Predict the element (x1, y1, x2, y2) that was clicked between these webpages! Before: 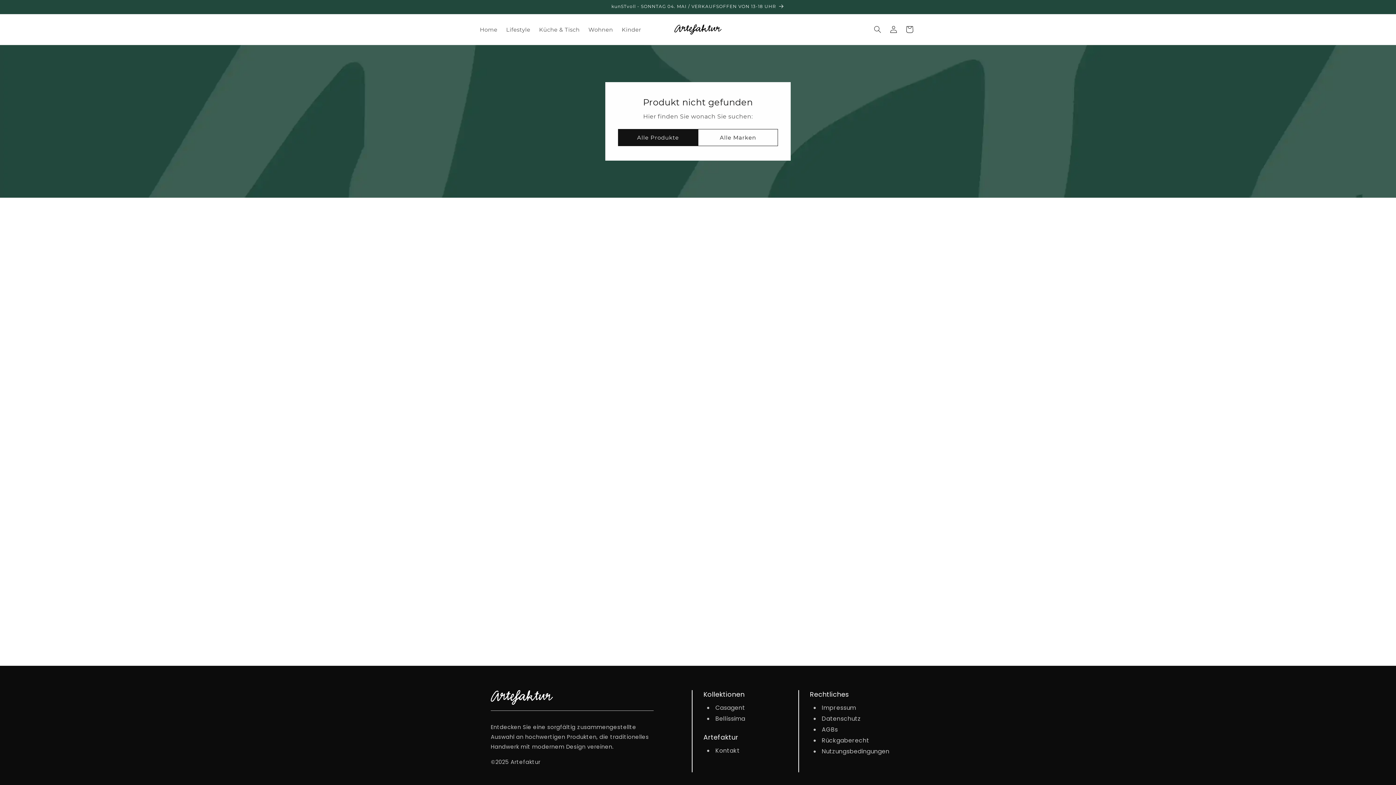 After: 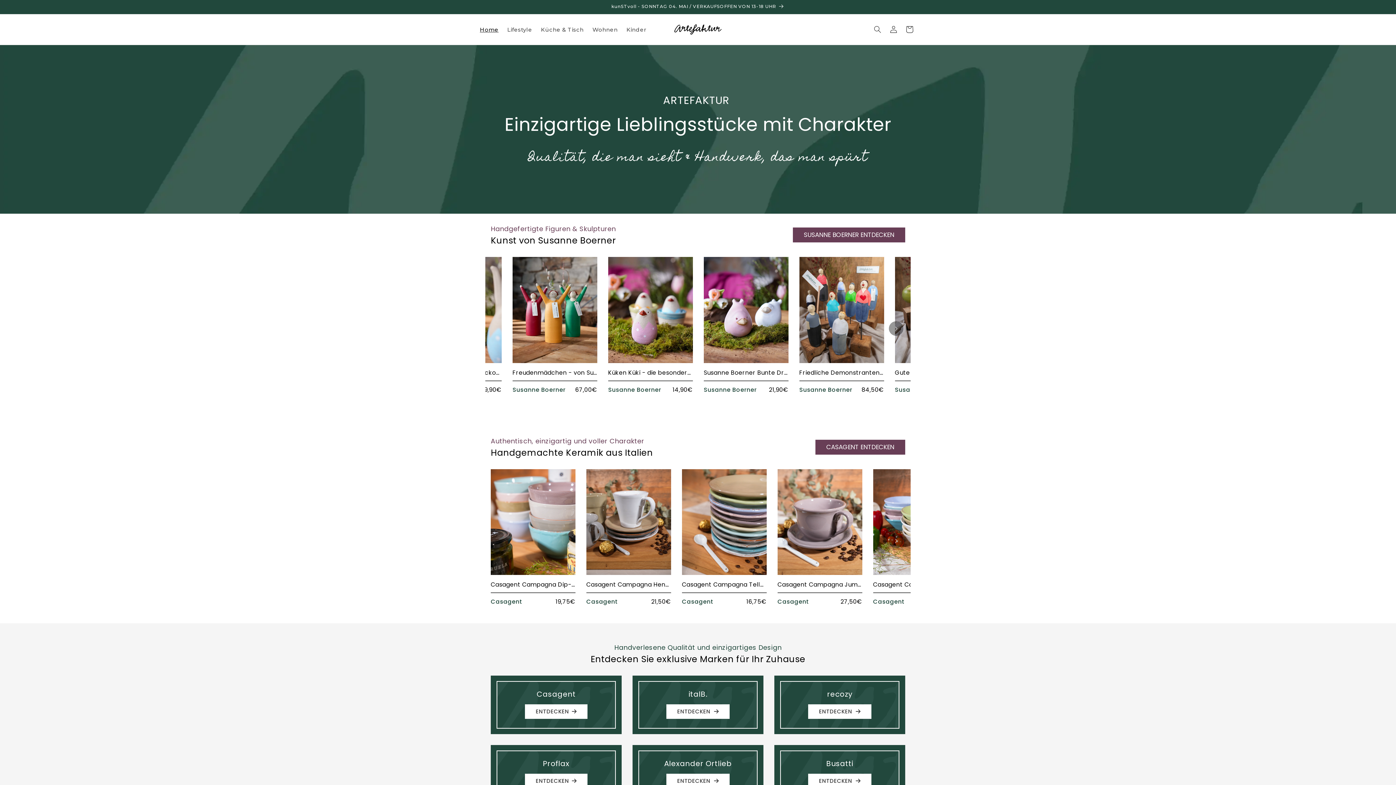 Action: bbox: (475, 21, 501, 37) label: Home